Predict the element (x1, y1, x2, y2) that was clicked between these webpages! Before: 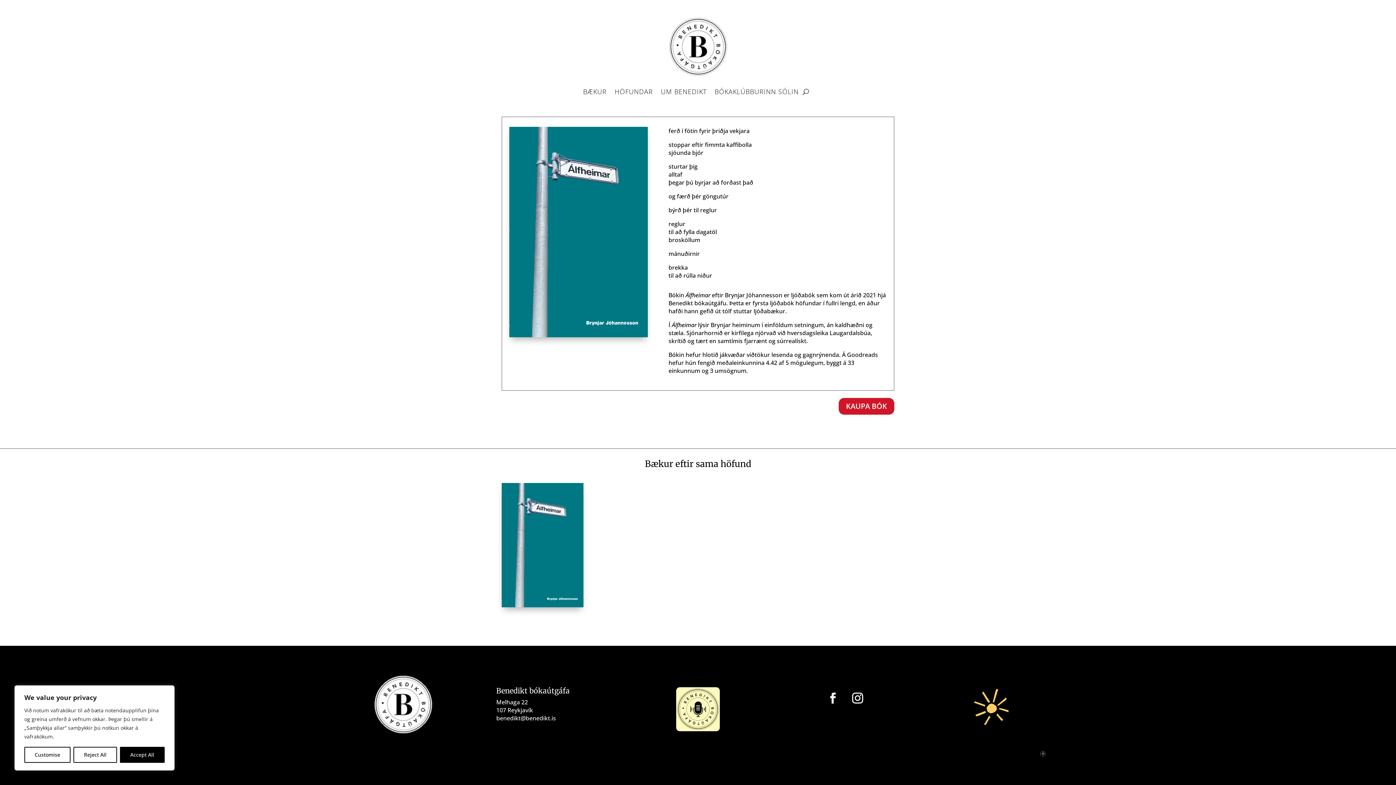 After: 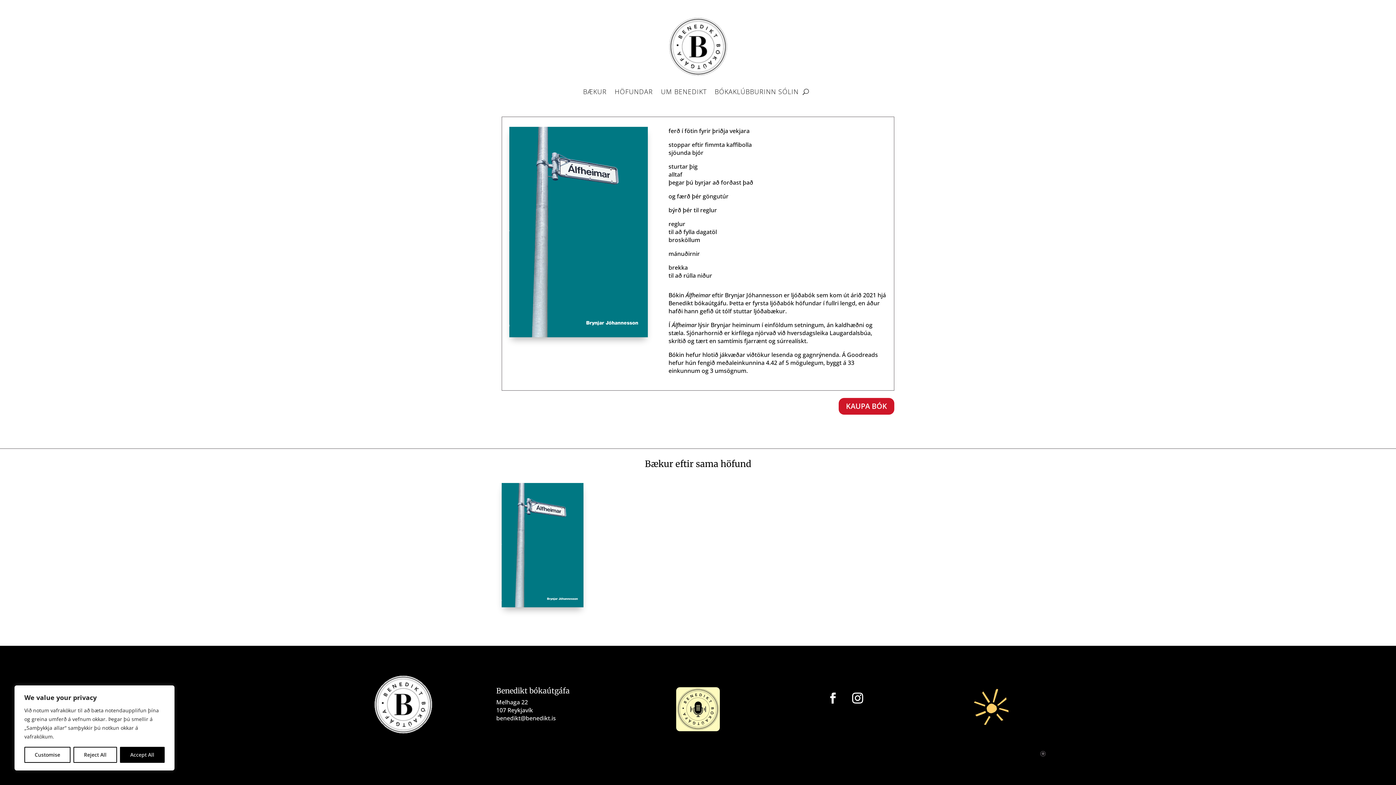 Action: bbox: (501, 483, 583, 607)